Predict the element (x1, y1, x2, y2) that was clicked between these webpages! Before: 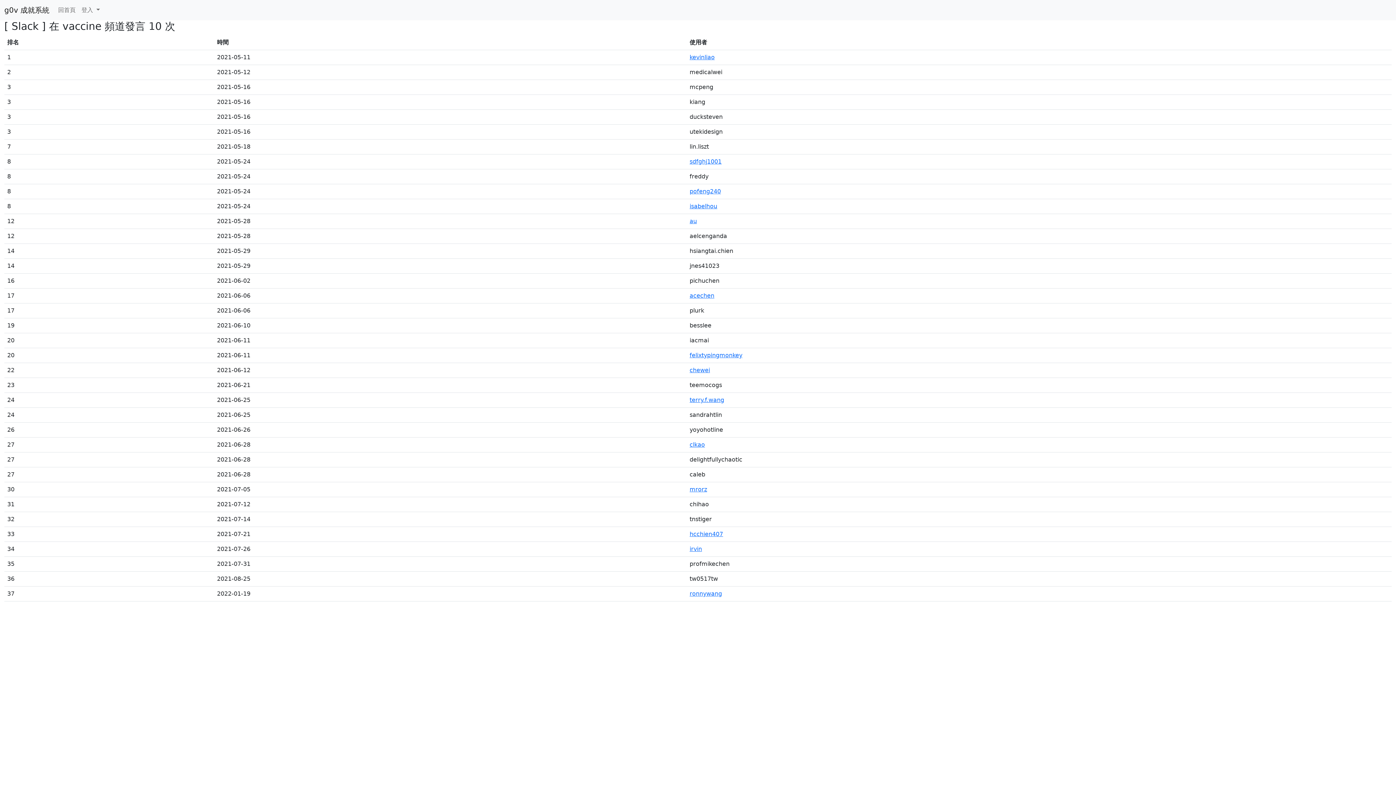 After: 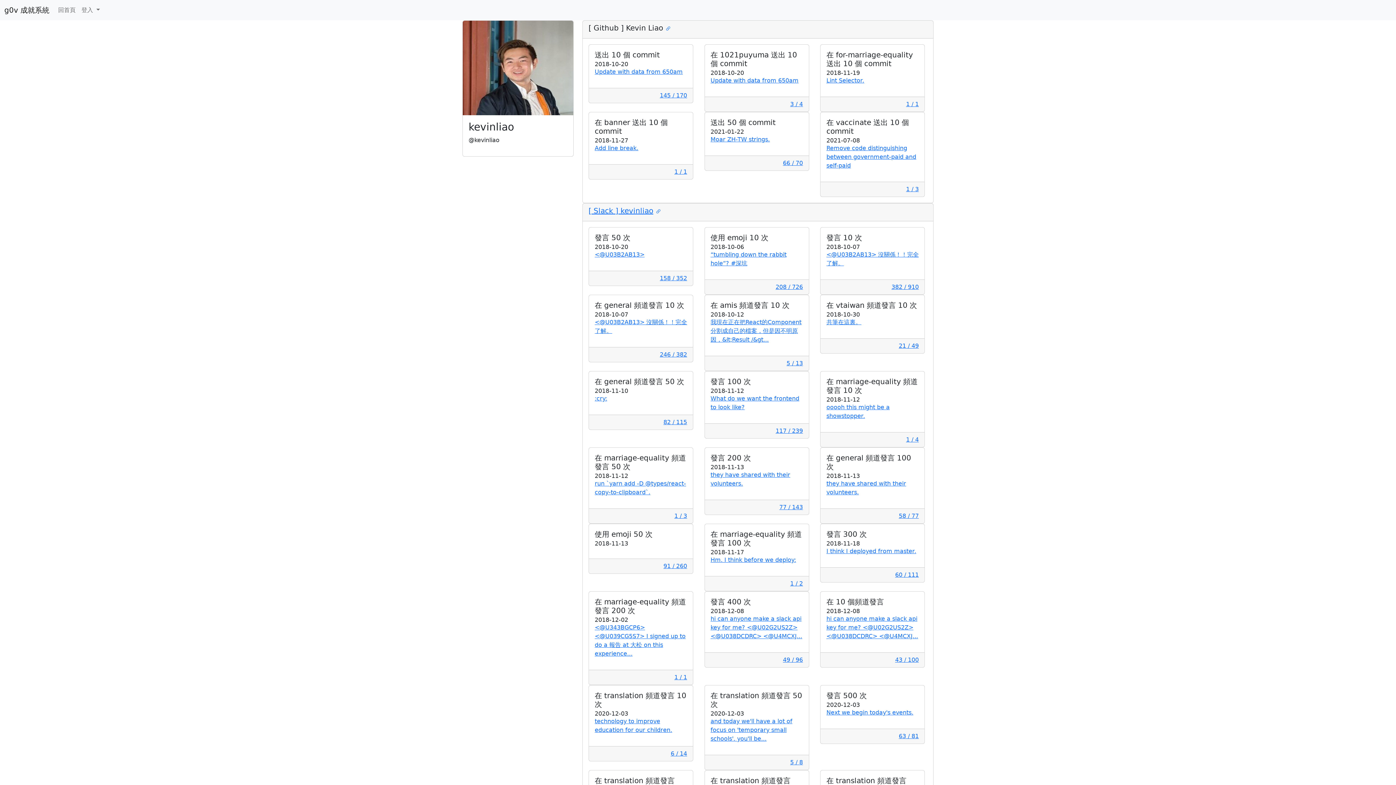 Action: label: kevinliao bbox: (689, 53, 714, 60)